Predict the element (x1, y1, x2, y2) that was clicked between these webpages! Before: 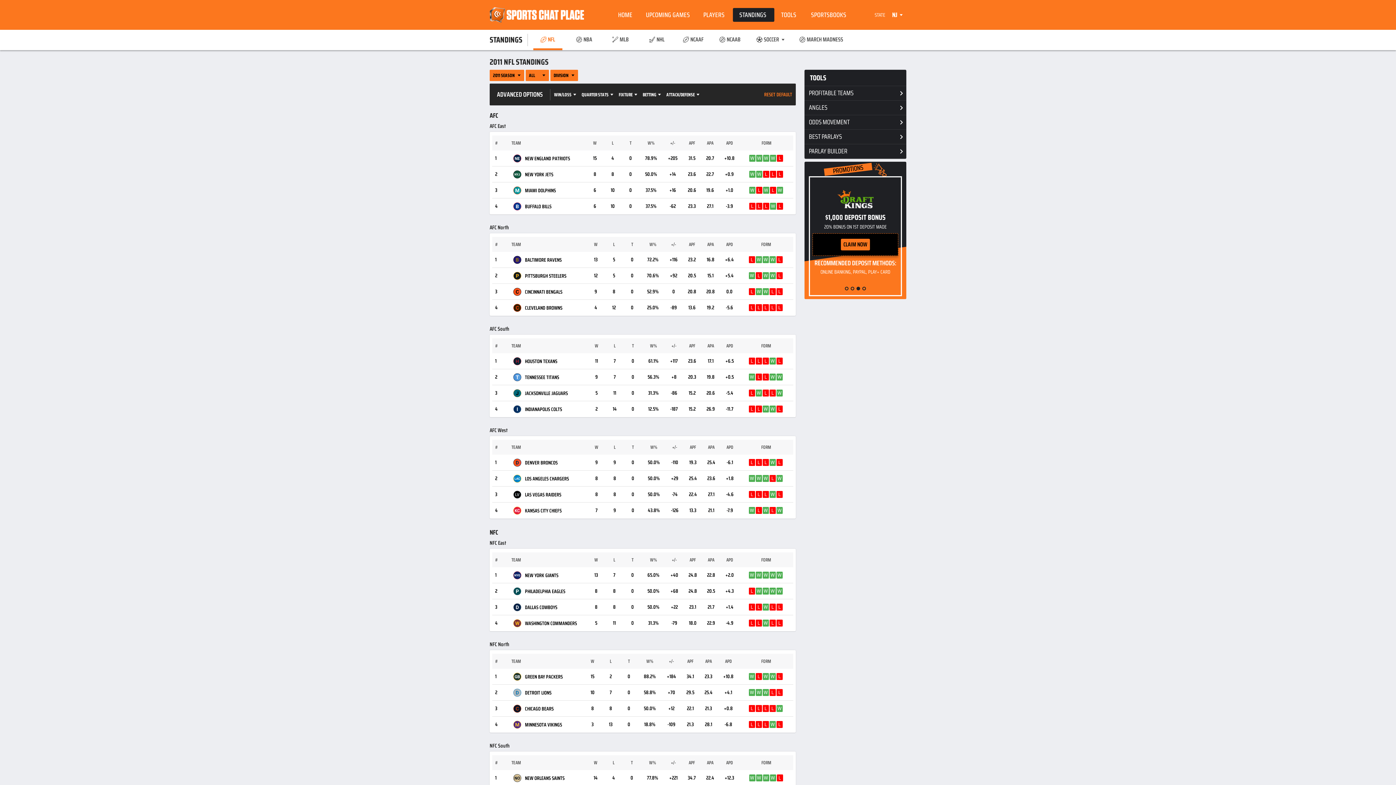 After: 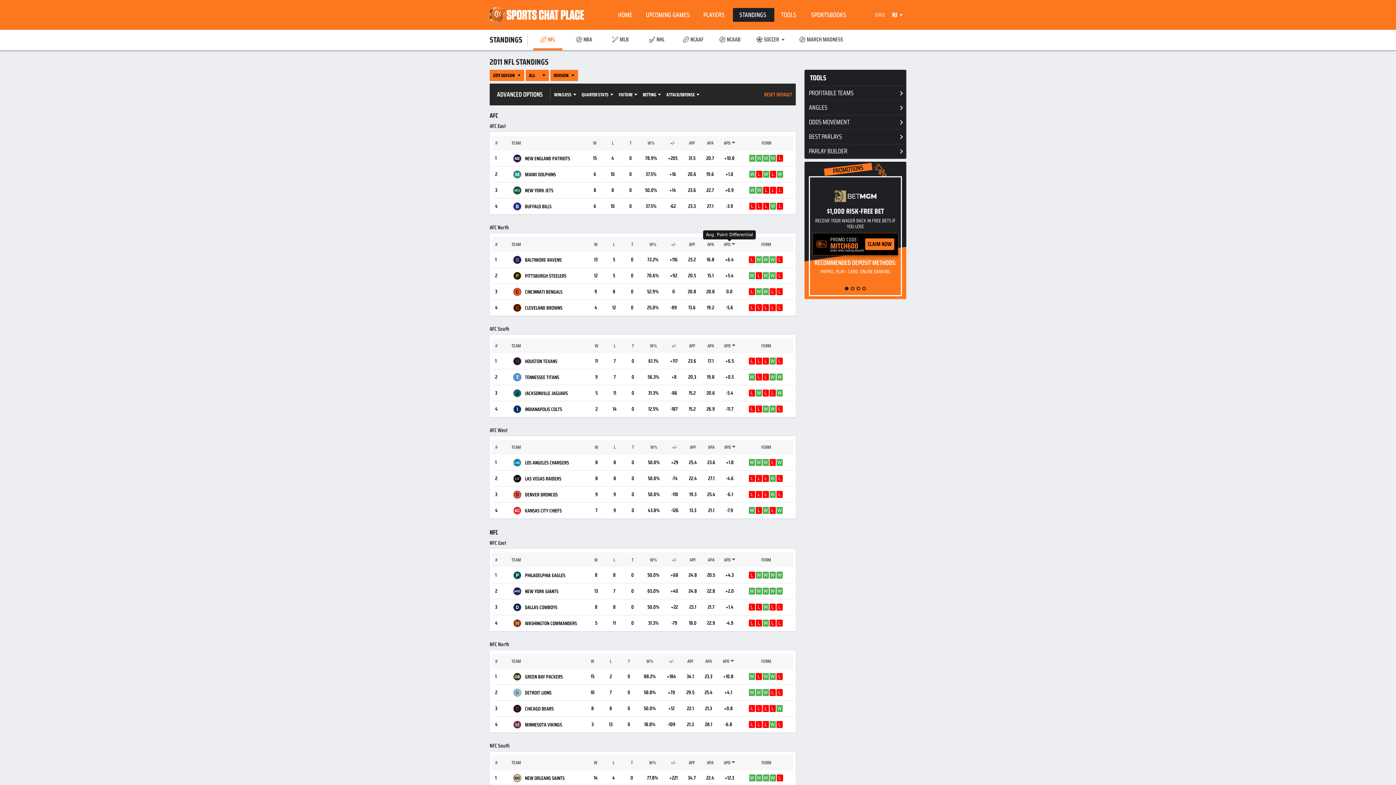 Action: label: APD bbox: (723, 241, 735, 247)